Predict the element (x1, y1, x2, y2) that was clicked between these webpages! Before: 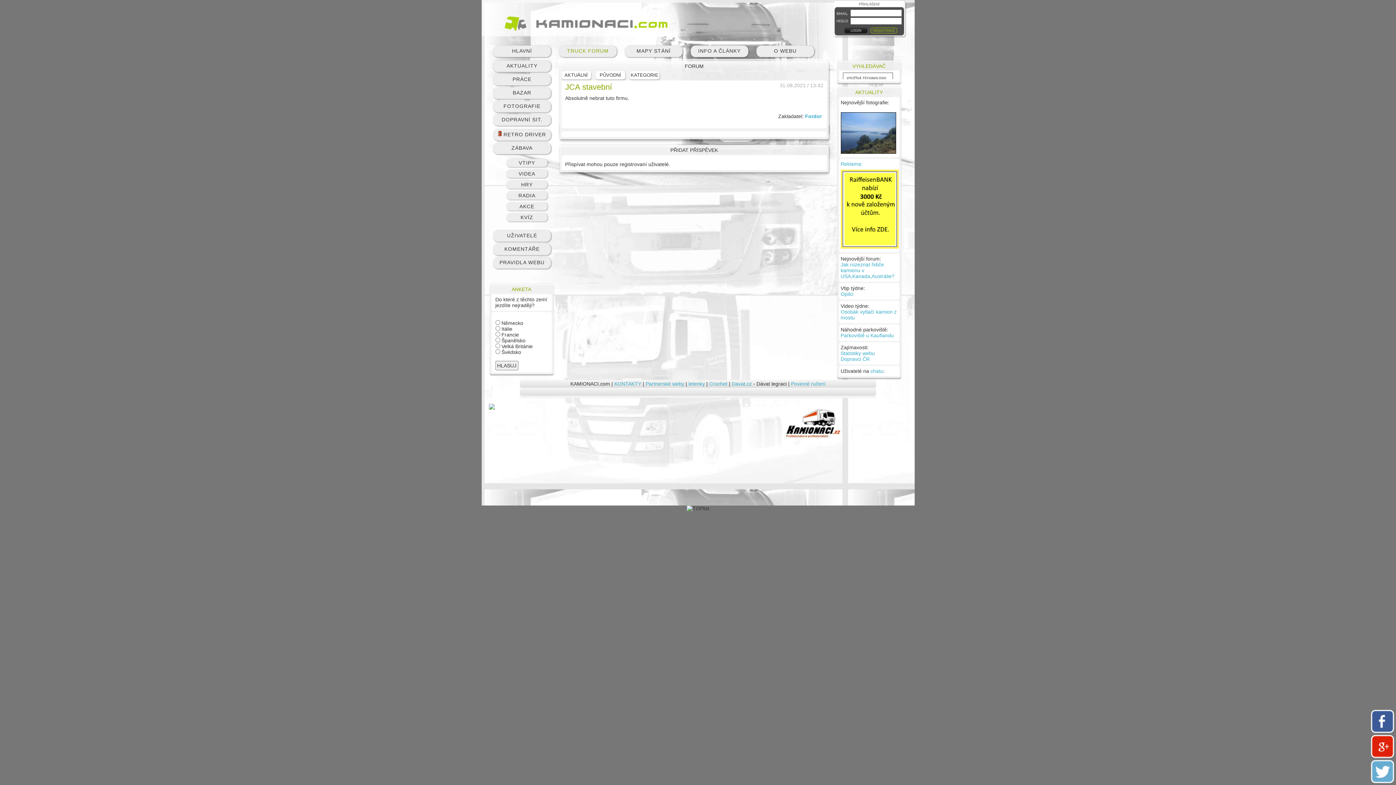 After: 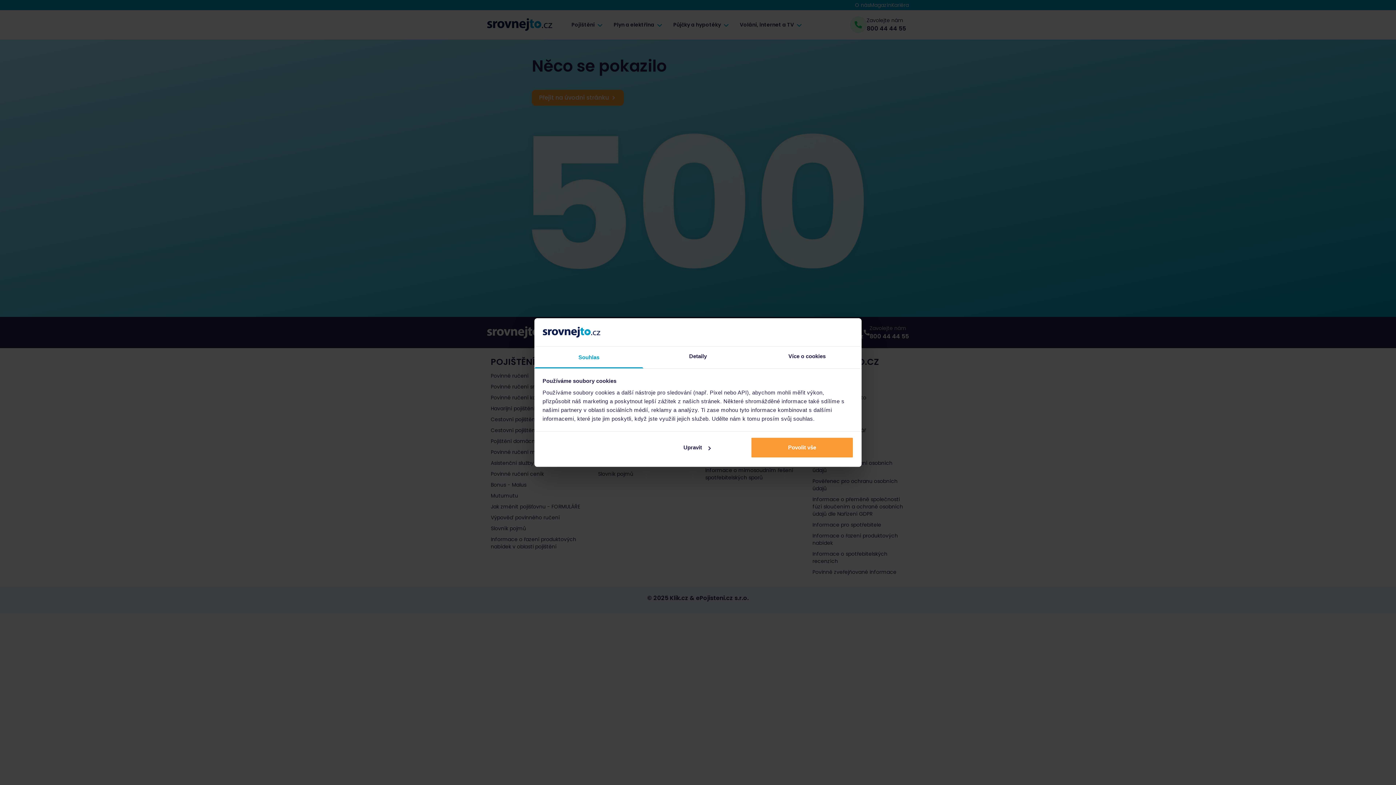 Action: bbox: (791, 380, 825, 386) label: Povinné ručení